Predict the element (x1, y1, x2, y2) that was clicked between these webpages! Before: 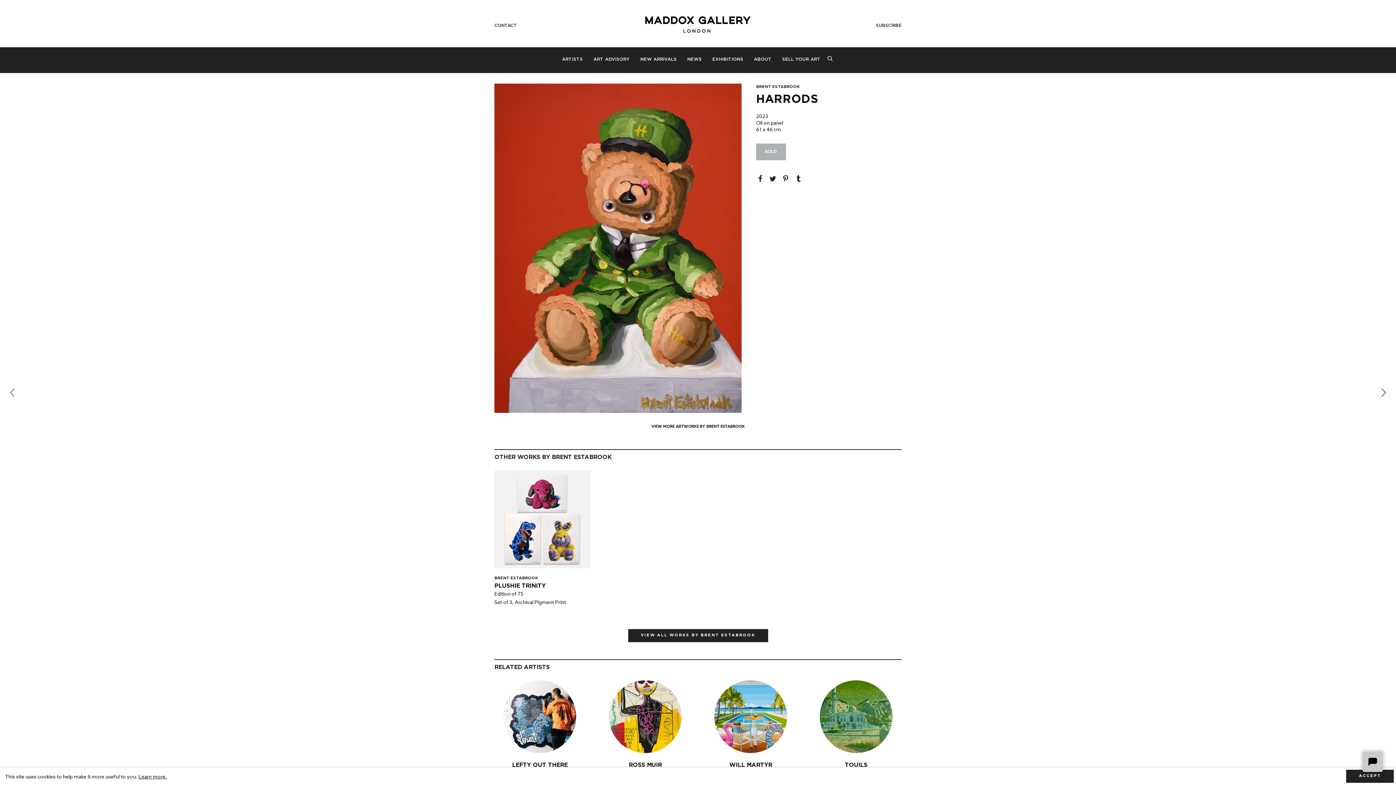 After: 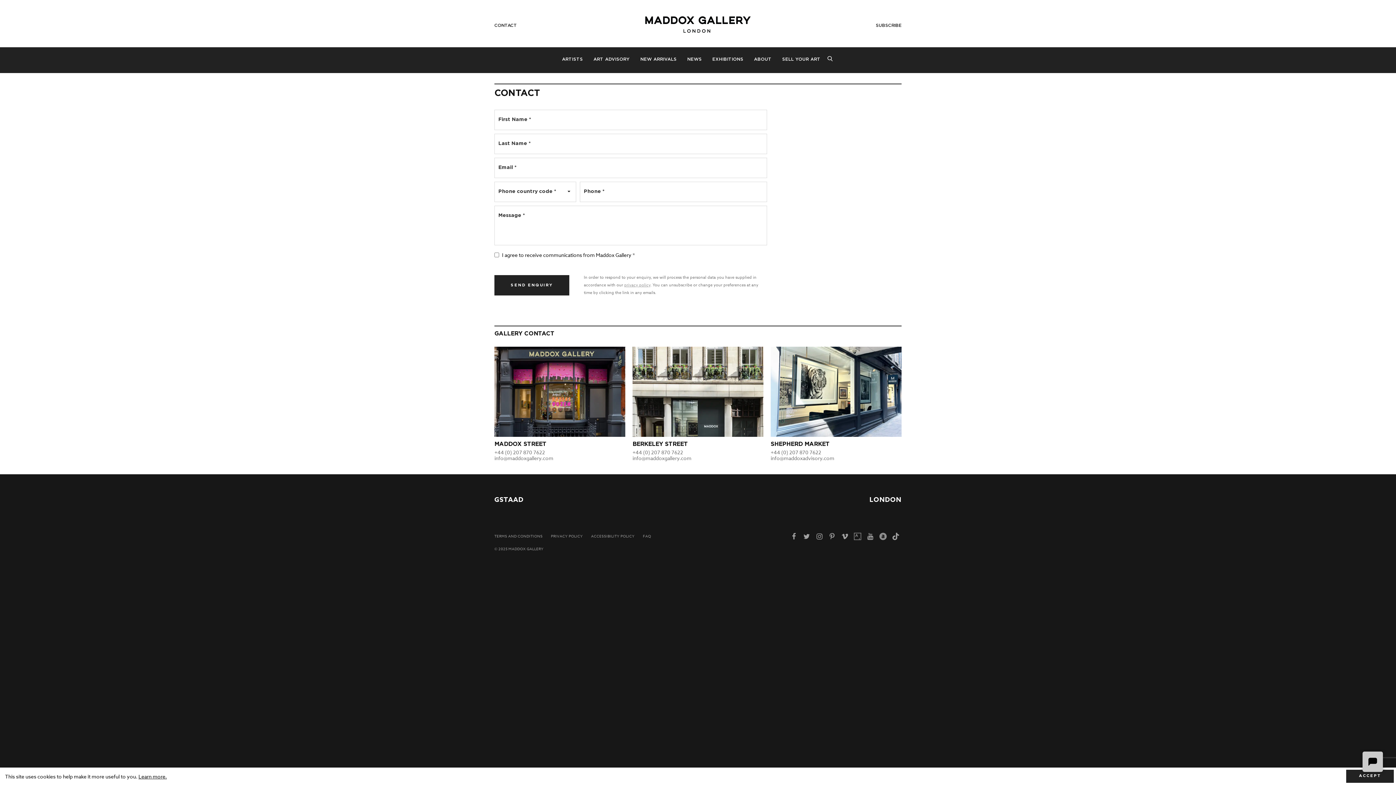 Action: bbox: (494, 23, 517, 27) label: CONTACT